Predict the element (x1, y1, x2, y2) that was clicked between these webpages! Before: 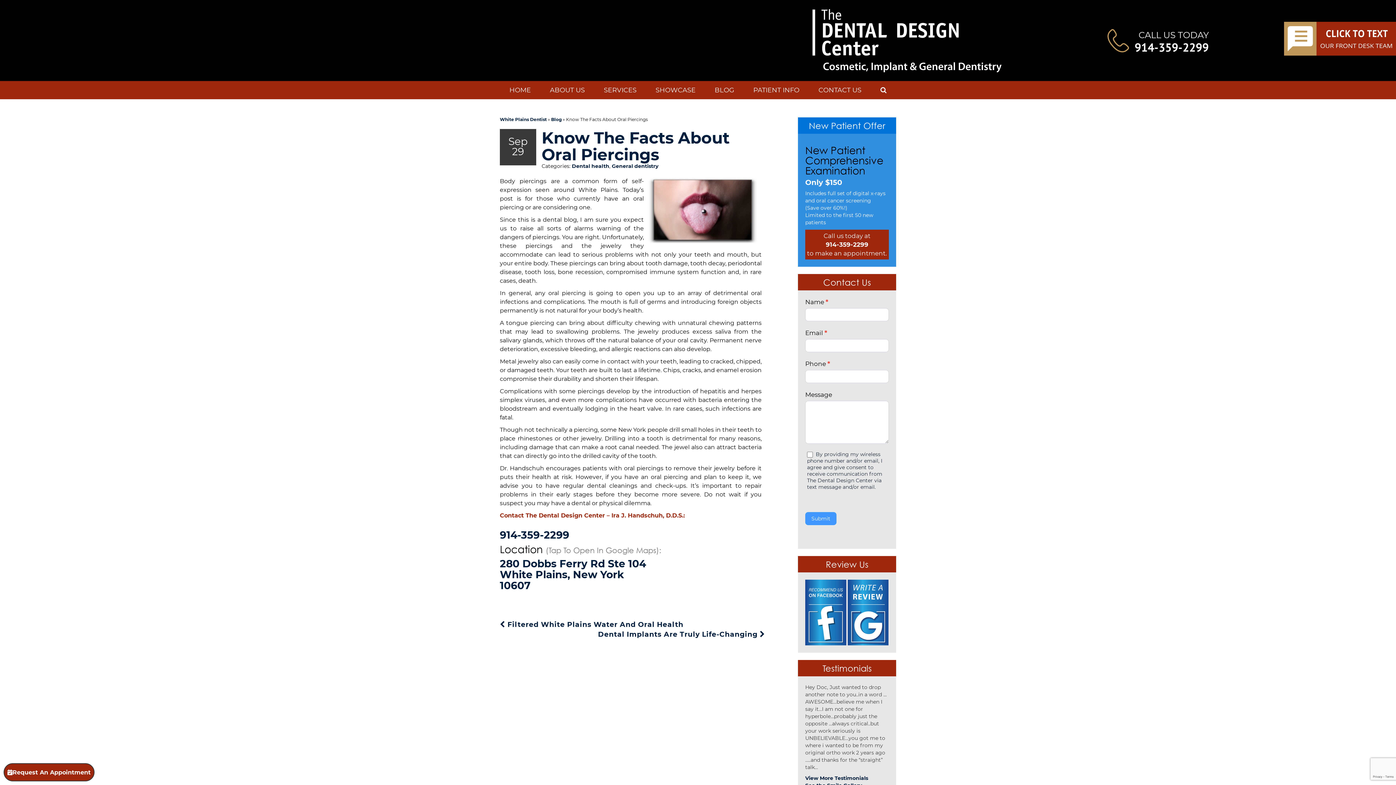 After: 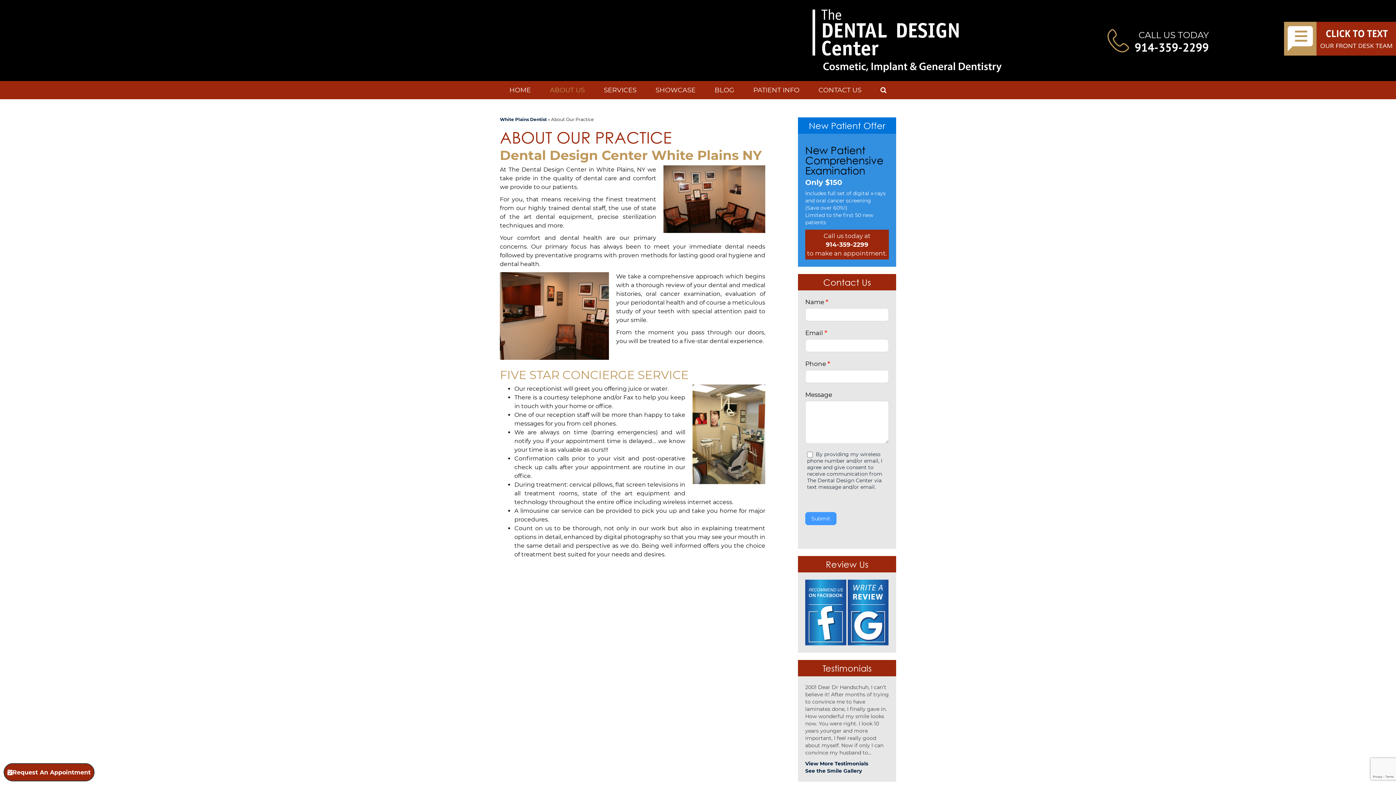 Action: label: ABOUT US bbox: (540, 81, 594, 99)